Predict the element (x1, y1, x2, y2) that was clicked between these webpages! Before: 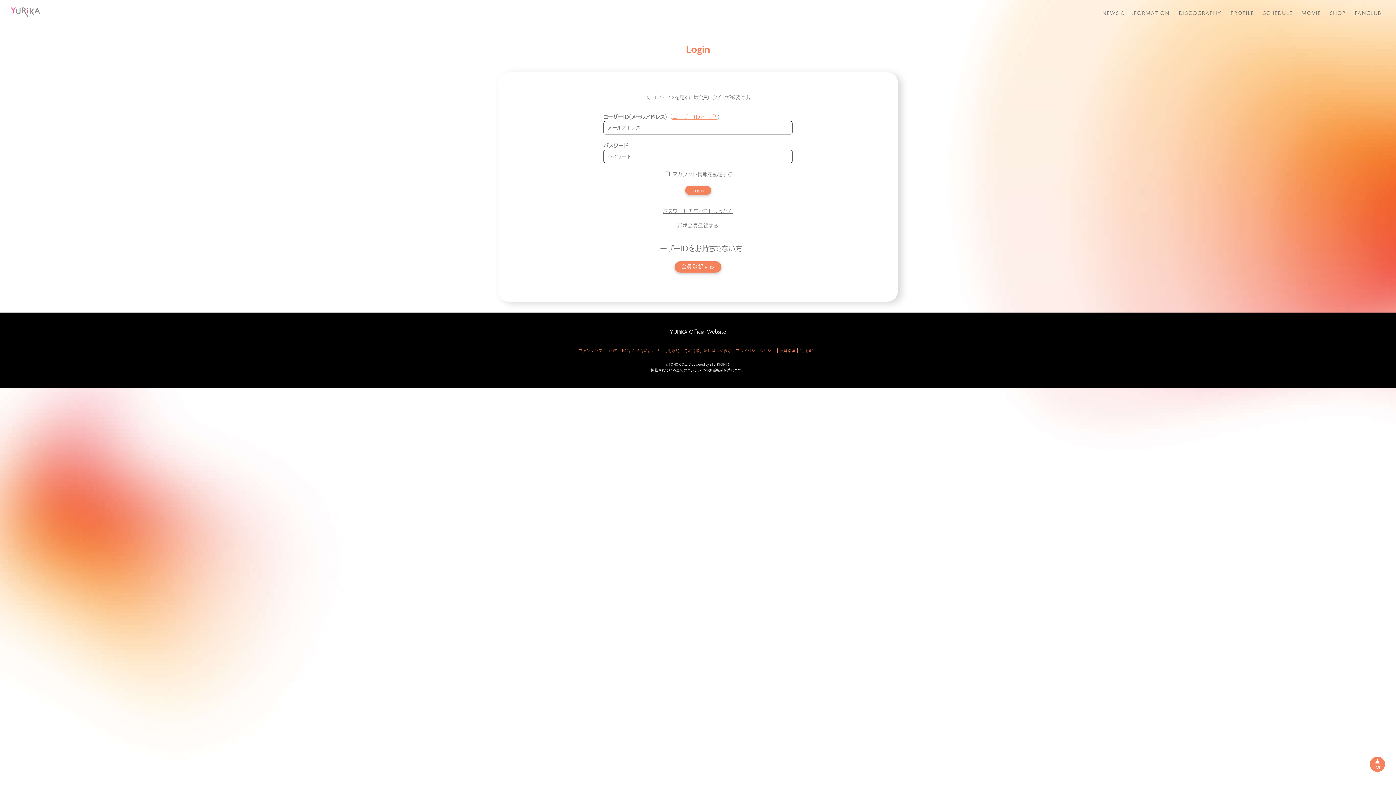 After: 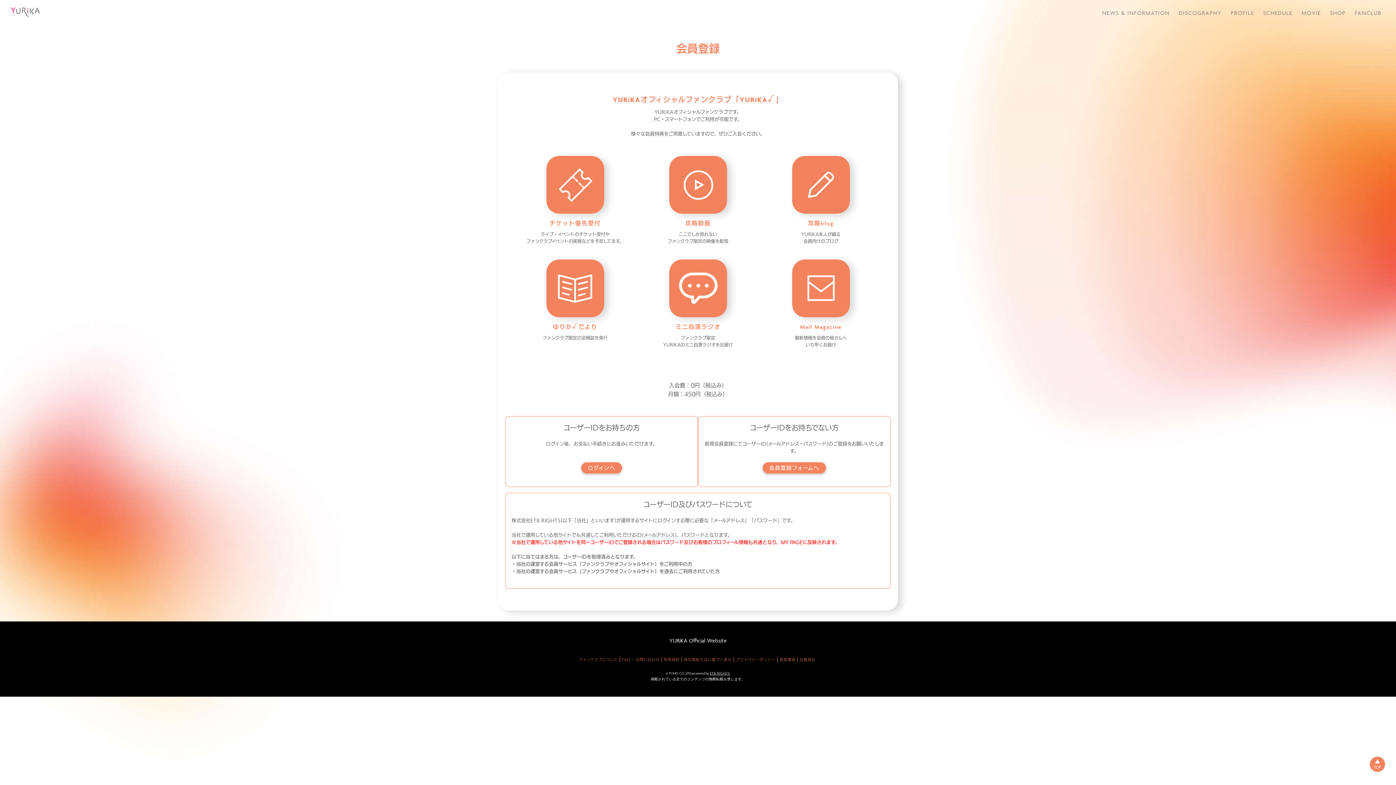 Action: bbox: (672, 114, 717, 119) label: ユーザーIDとは？